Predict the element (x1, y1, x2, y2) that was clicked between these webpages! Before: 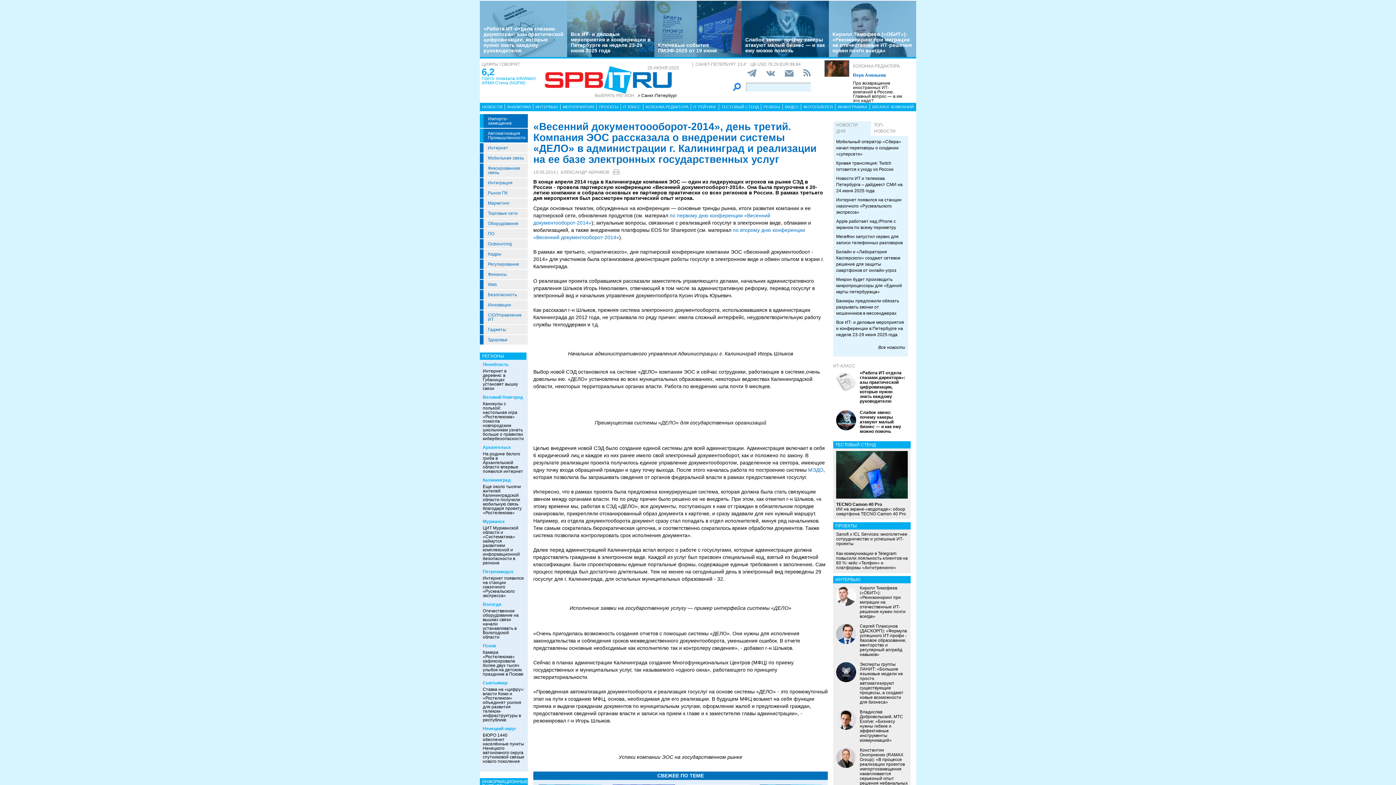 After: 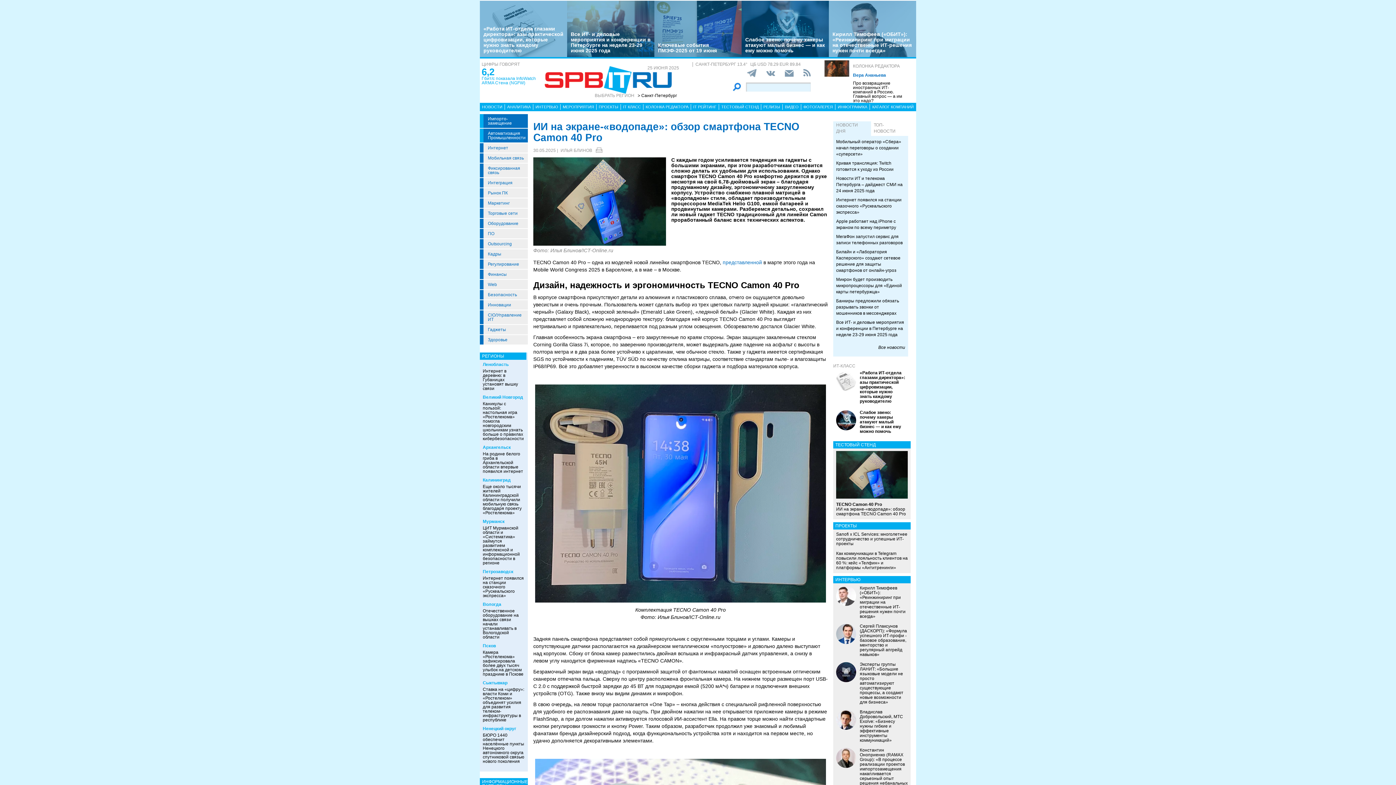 Action: bbox: (836, 502, 906, 516) label: TECNO Camon 40 Pro
ИИ на экране-«водопаде»: обзор смартфона TECNO Camon 40 Pro